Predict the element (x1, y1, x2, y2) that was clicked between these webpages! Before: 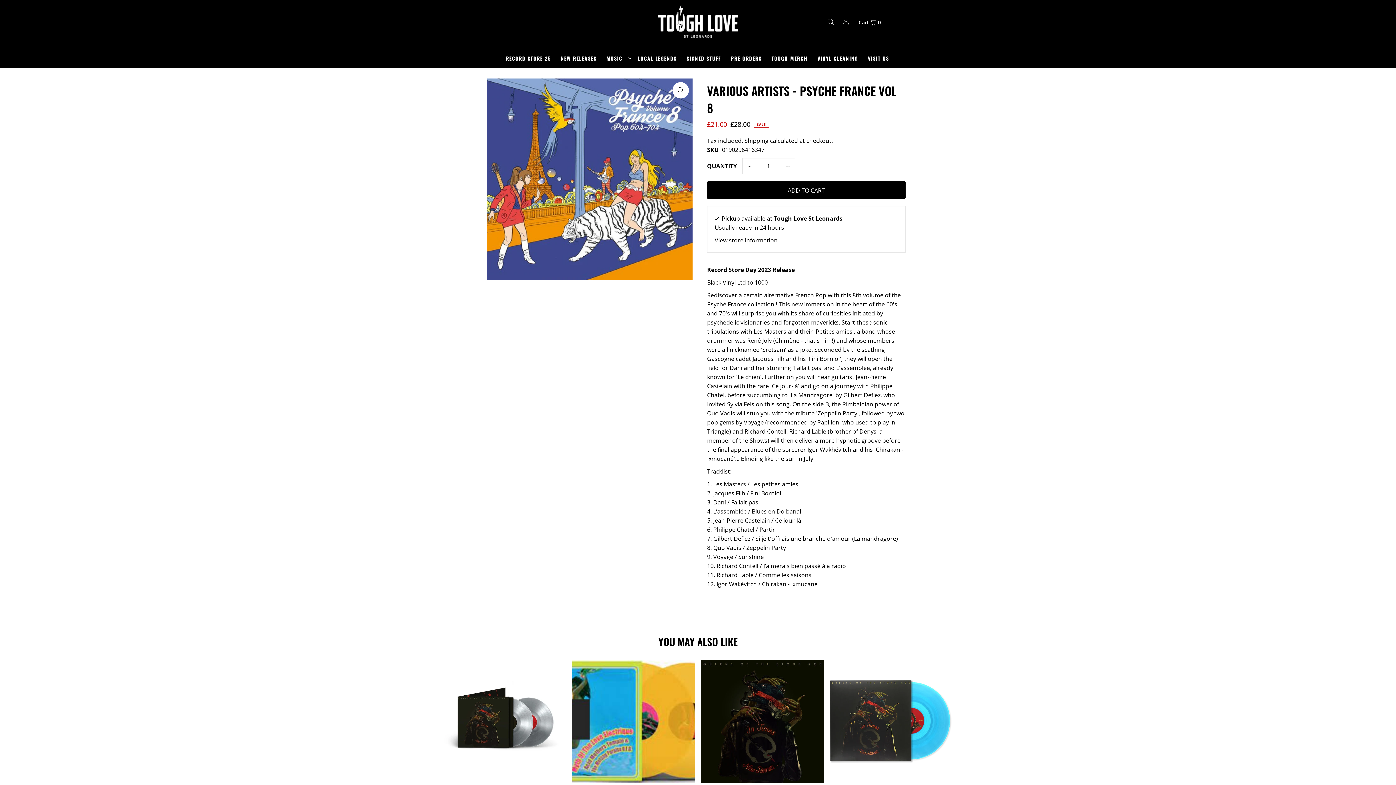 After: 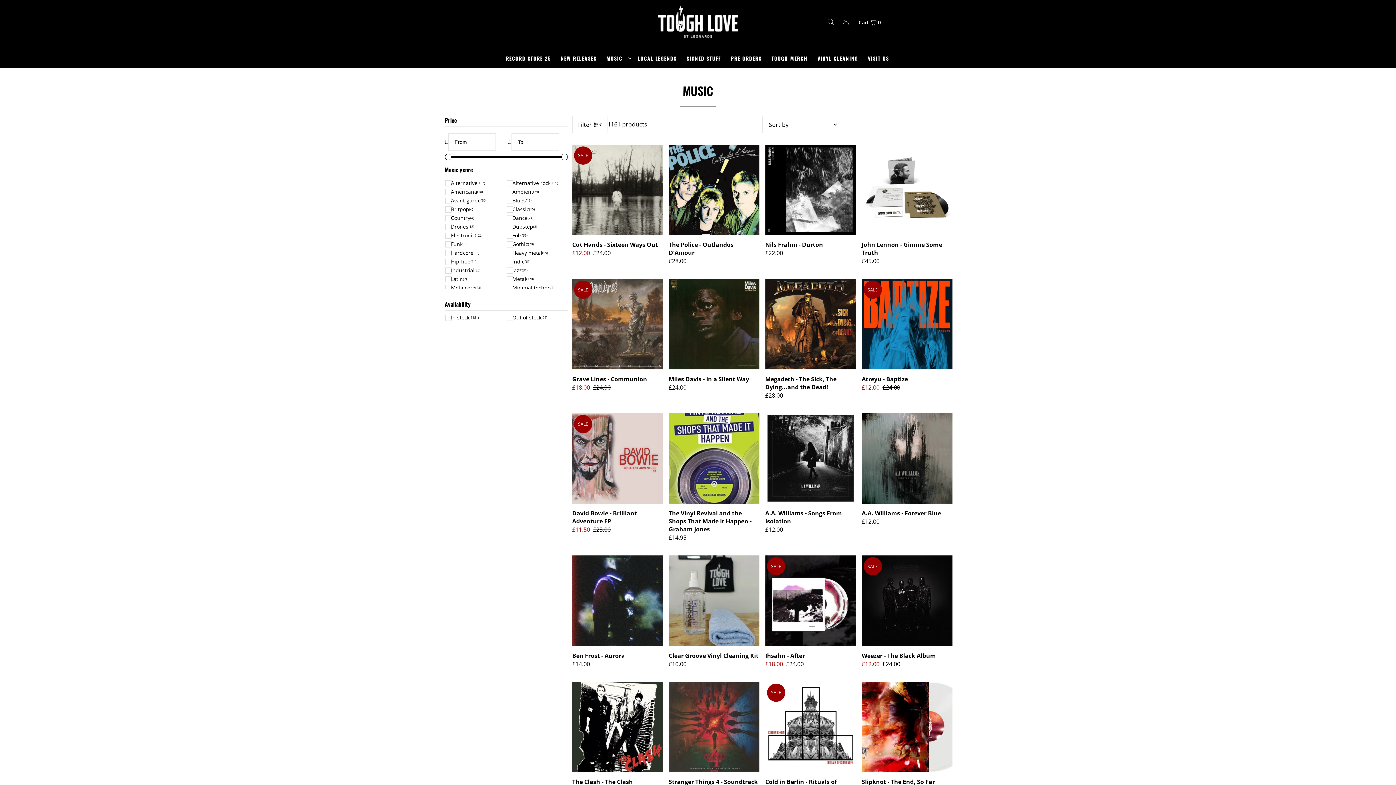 Action: bbox: (603, 49, 631, 67) label: MUSIC